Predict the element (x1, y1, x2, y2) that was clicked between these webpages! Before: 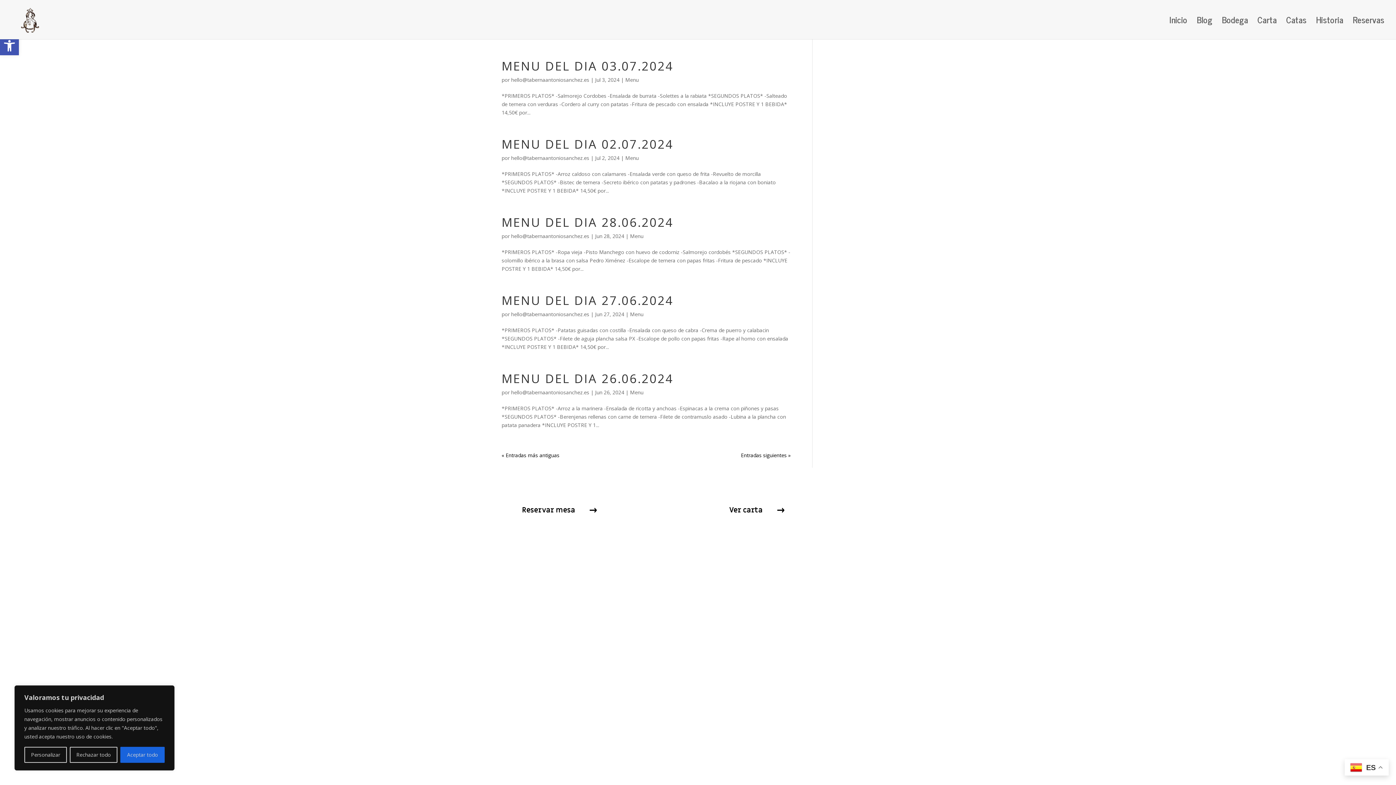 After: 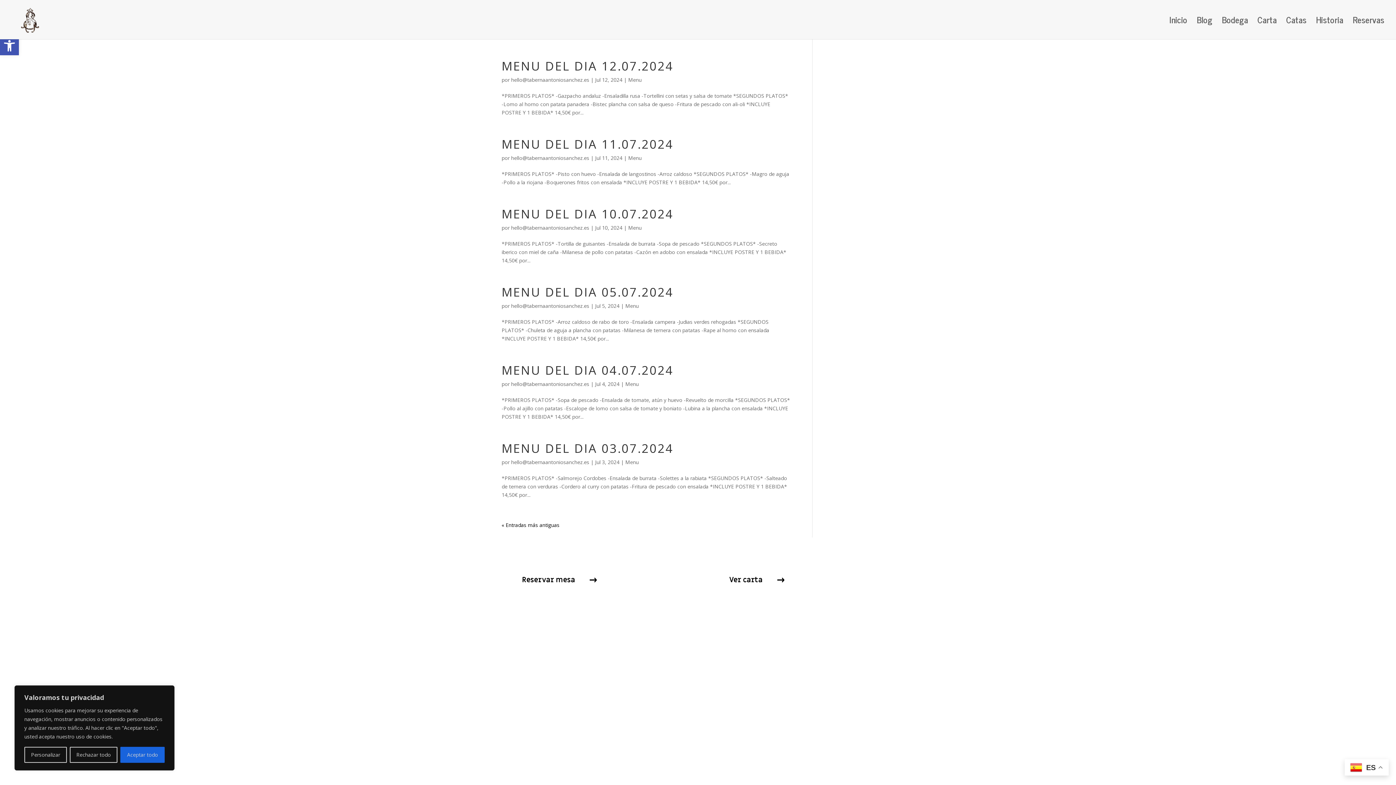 Action: label: Menu bbox: (625, 154, 638, 161)